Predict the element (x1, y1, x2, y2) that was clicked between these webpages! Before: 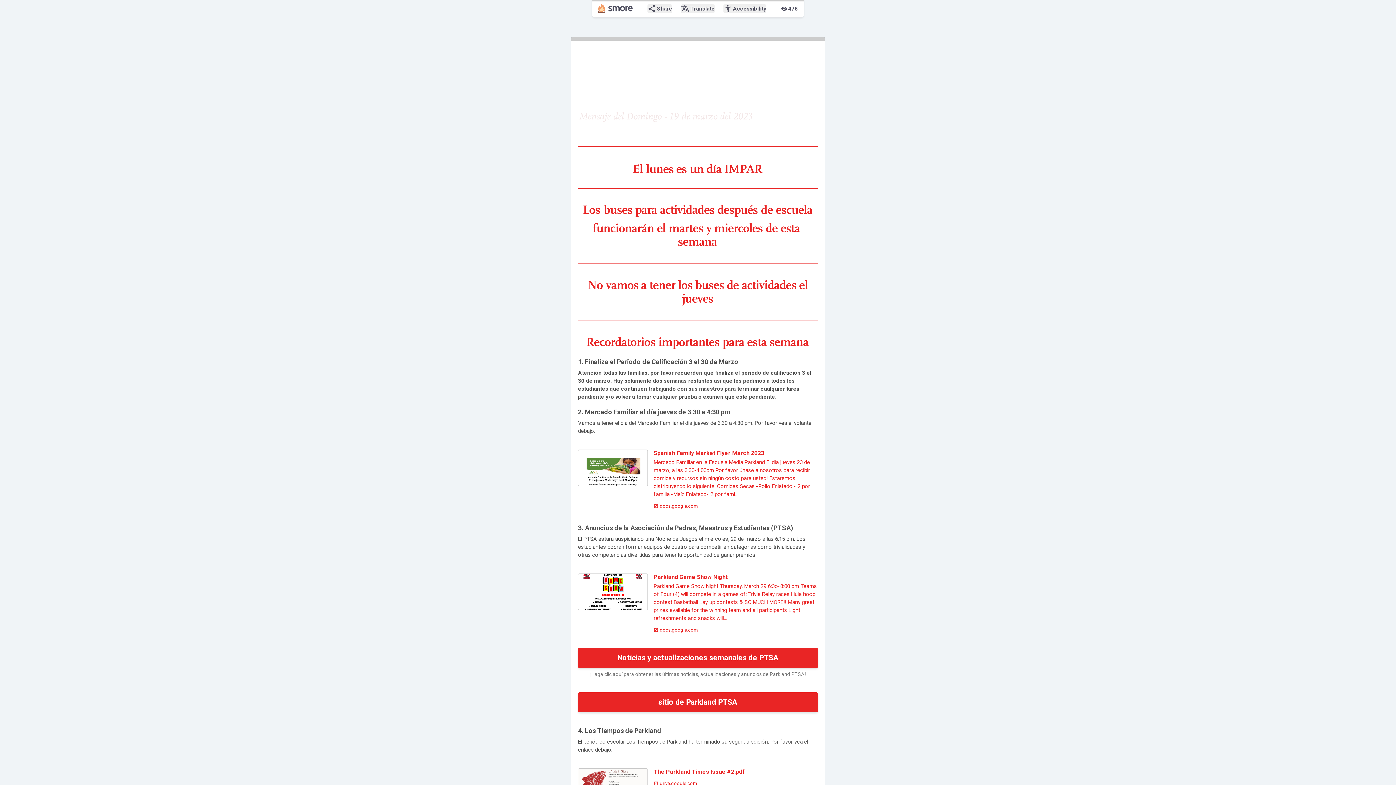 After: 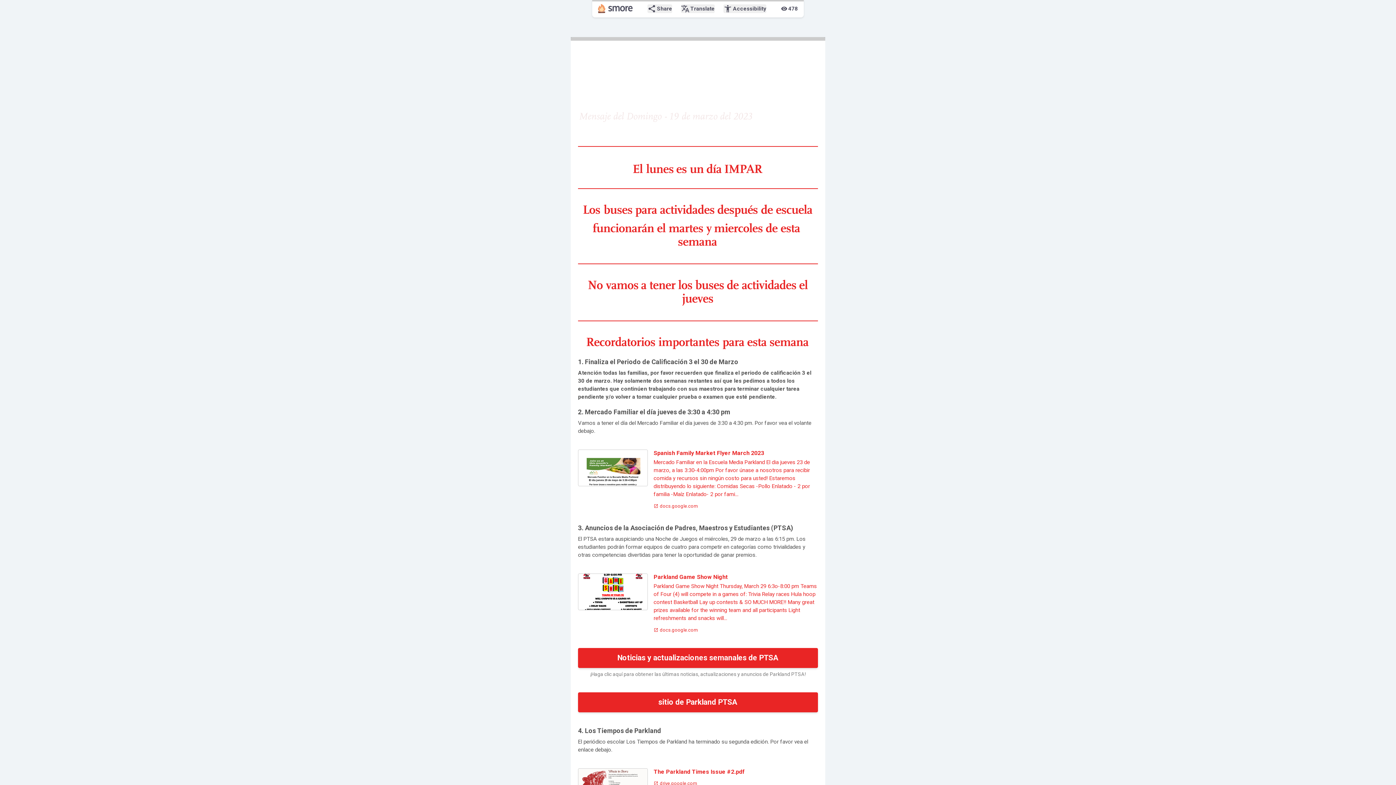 Action: bbox: (578, 692, 818, 712) label: sitio de Parkland PTSA